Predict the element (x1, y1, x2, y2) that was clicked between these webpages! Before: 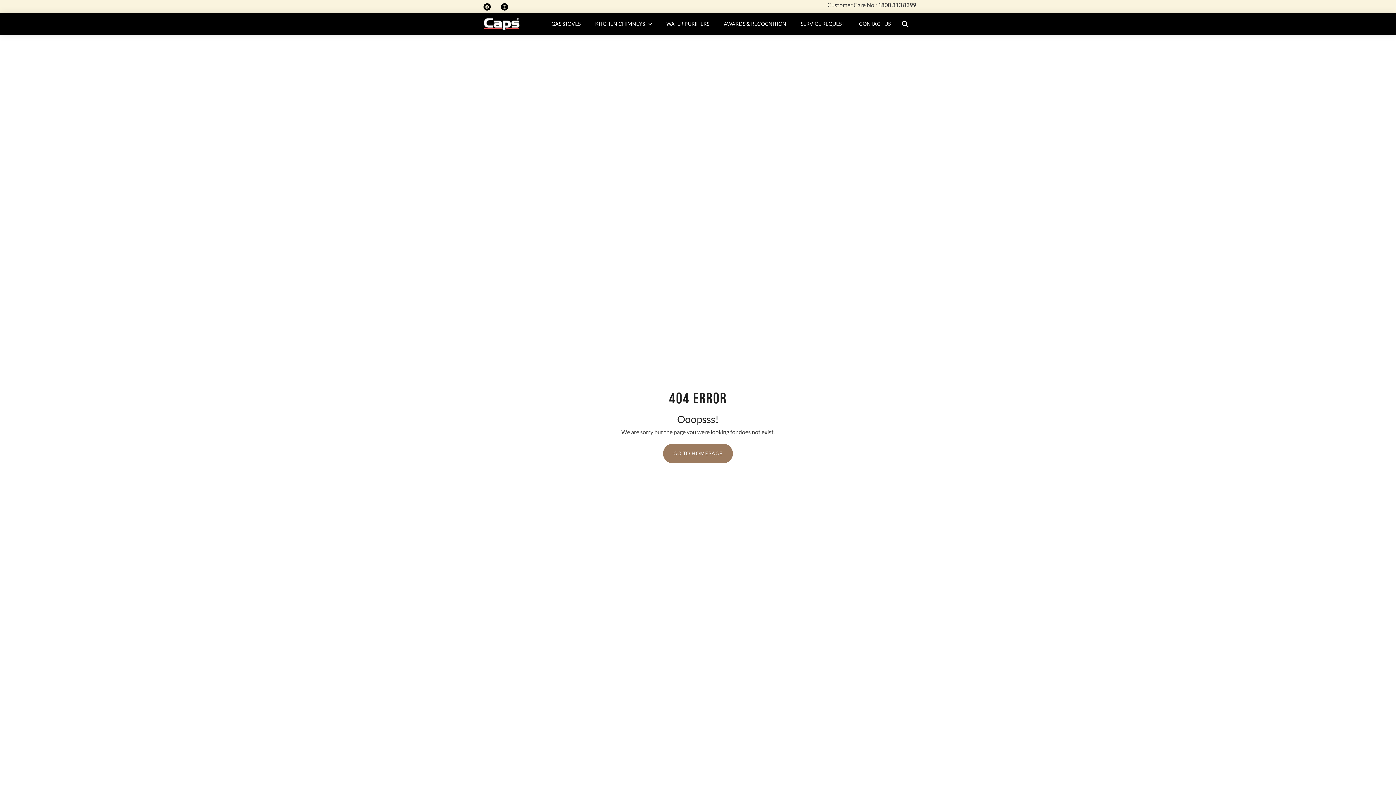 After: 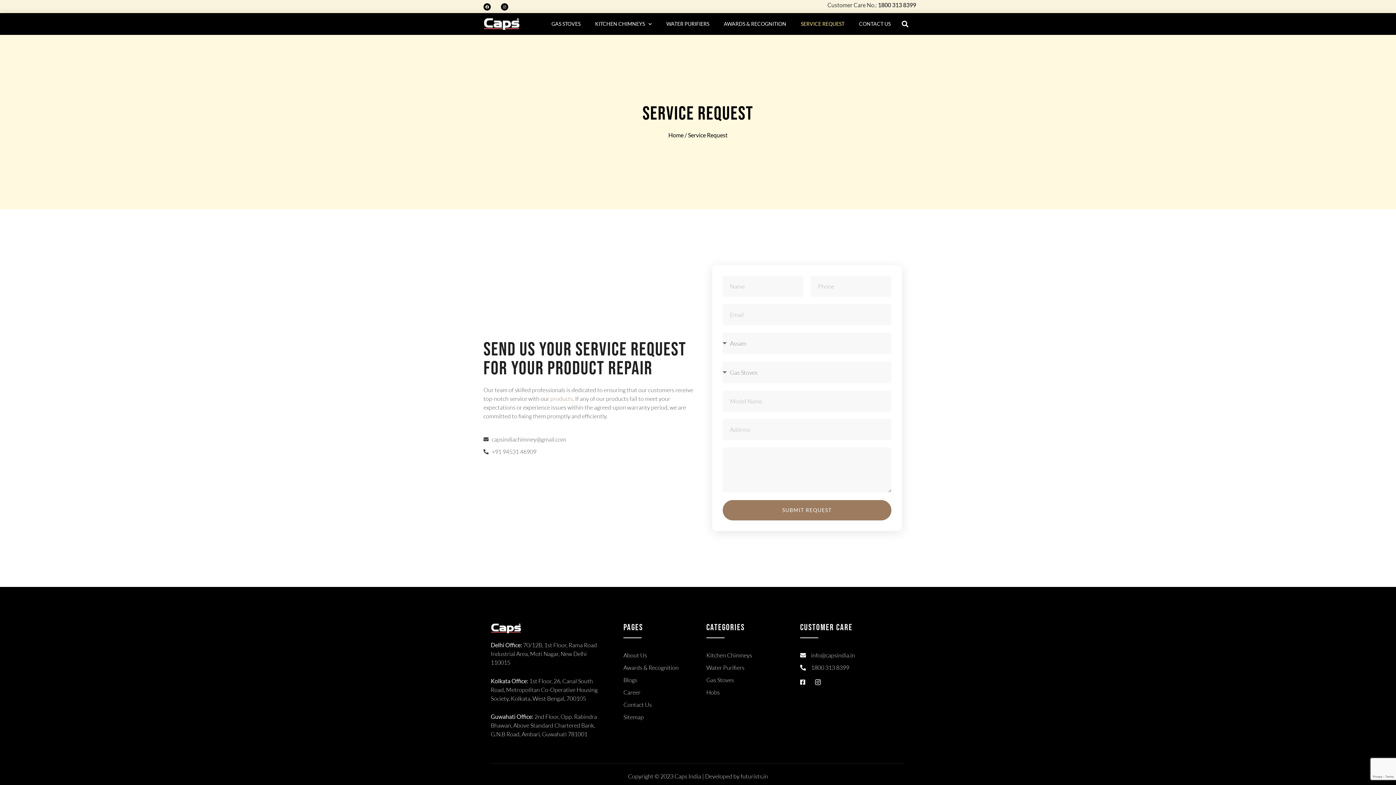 Action: label: SERVICE REQUEST bbox: (801, 16, 844, 31)